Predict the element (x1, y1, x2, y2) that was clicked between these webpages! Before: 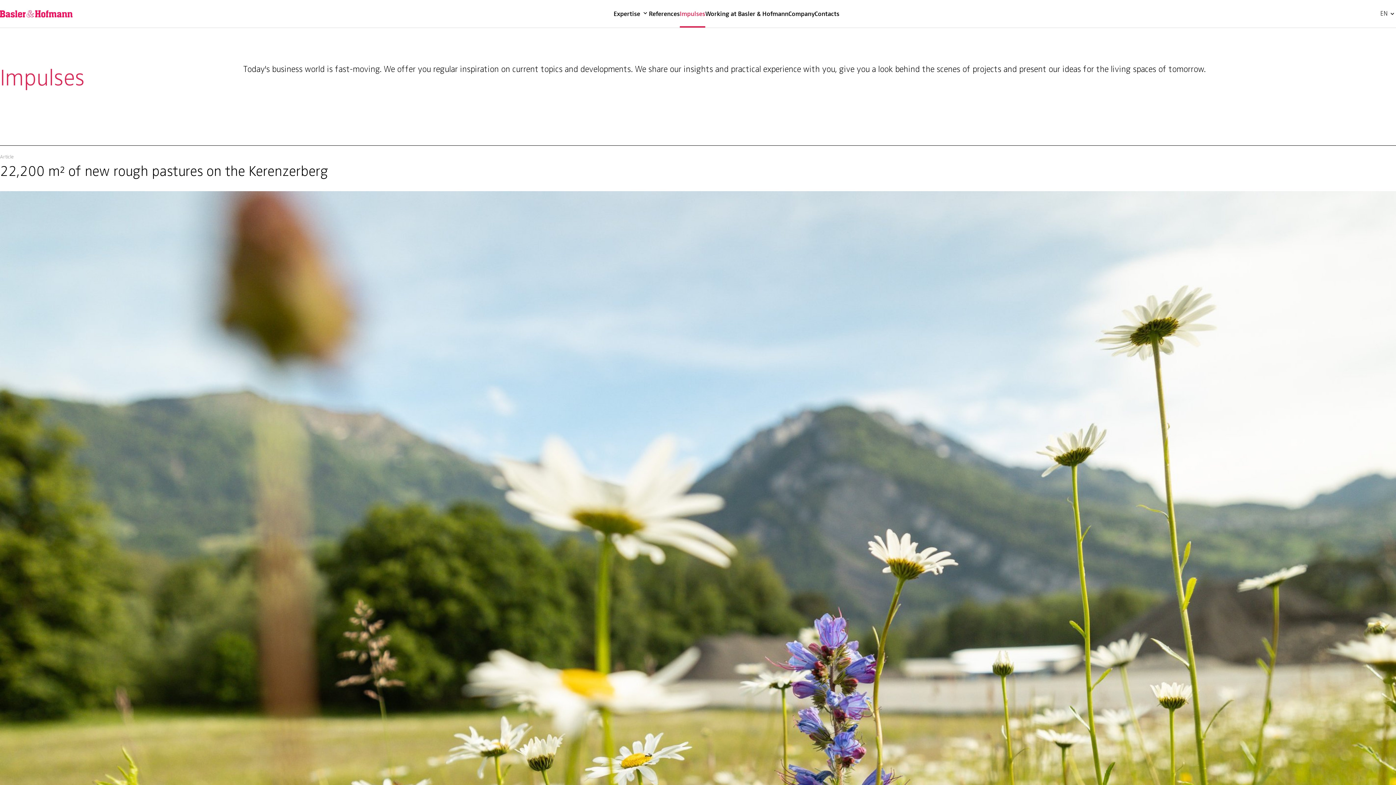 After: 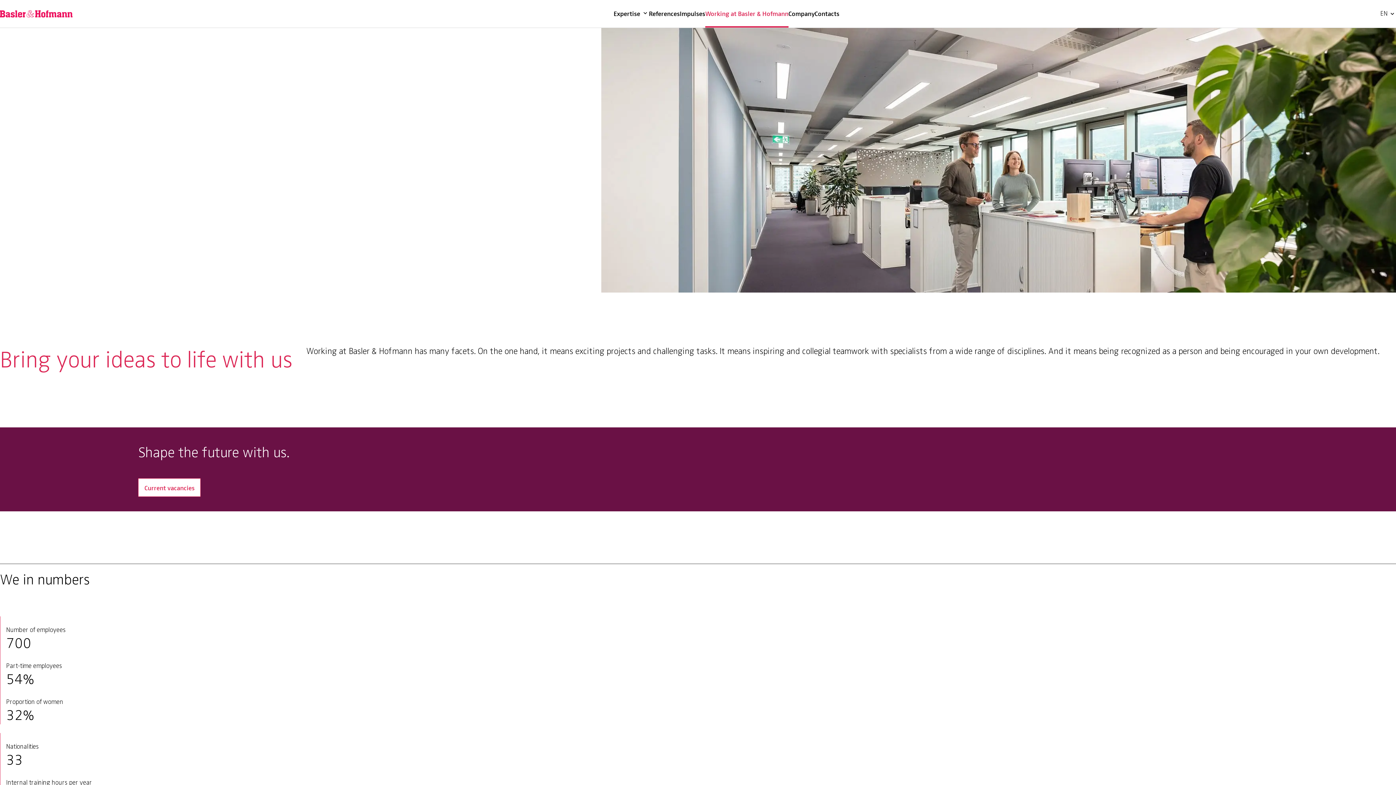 Action: label: Working at Basler & Hofmann bbox: (705, 0, 788, 27)